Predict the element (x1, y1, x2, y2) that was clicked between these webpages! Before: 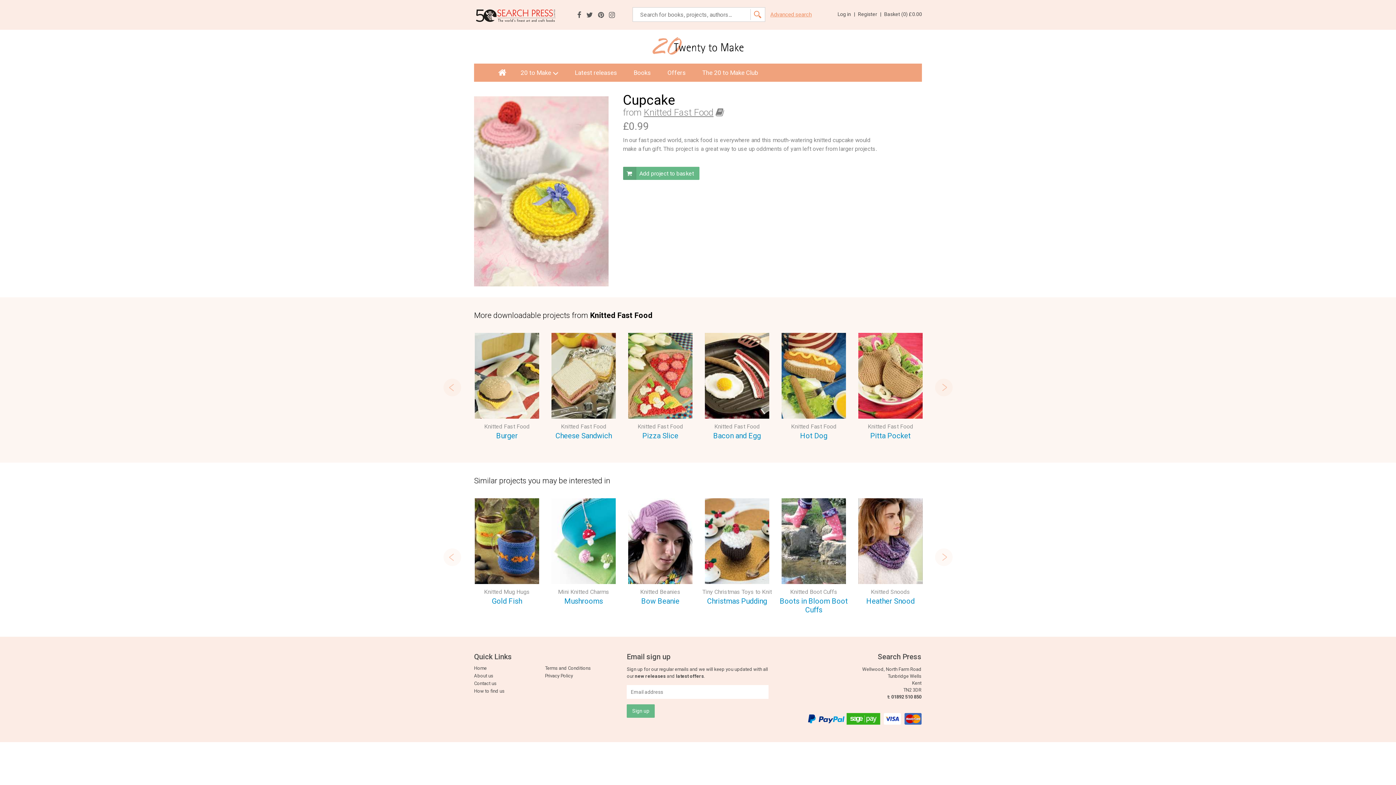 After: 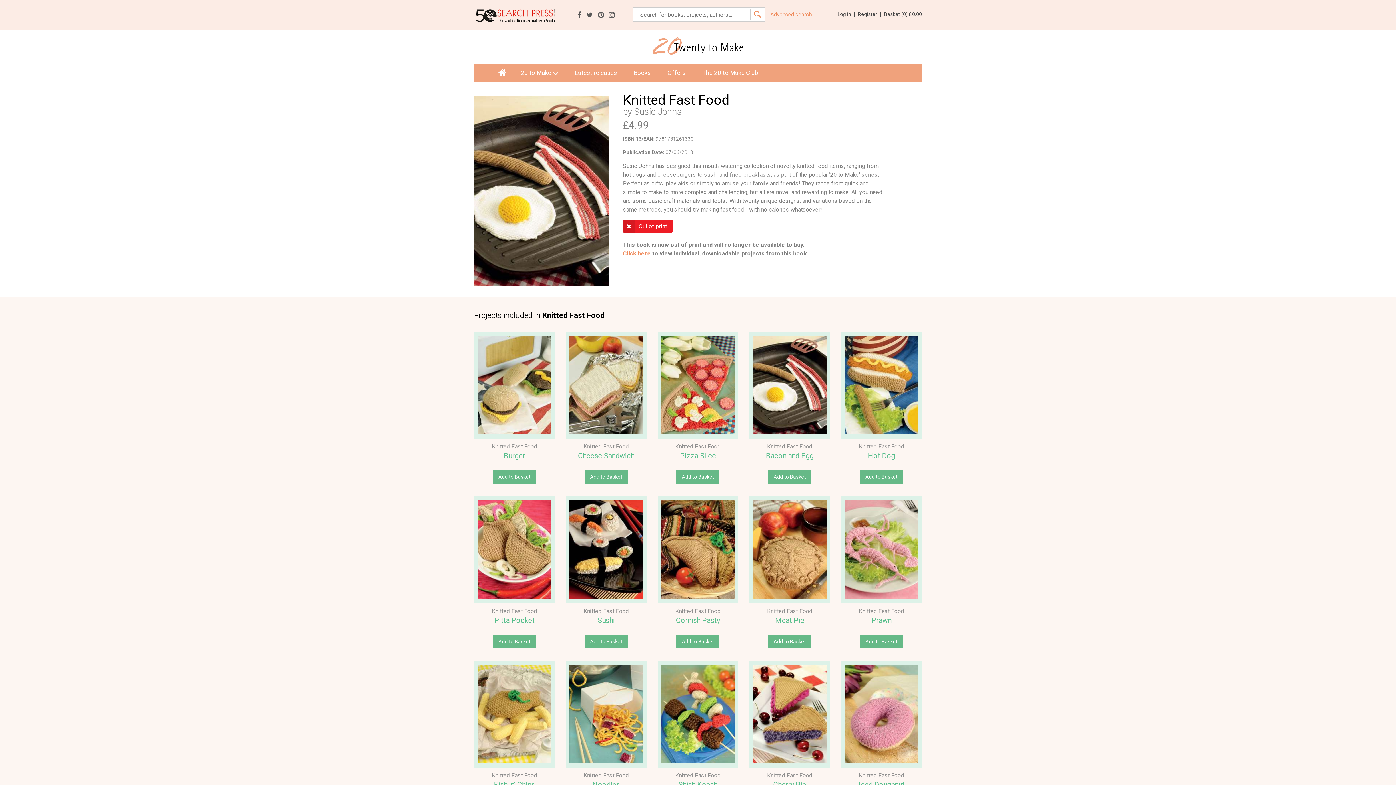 Action: bbox: (643, 107, 713, 117) label: Knitted Fast Food